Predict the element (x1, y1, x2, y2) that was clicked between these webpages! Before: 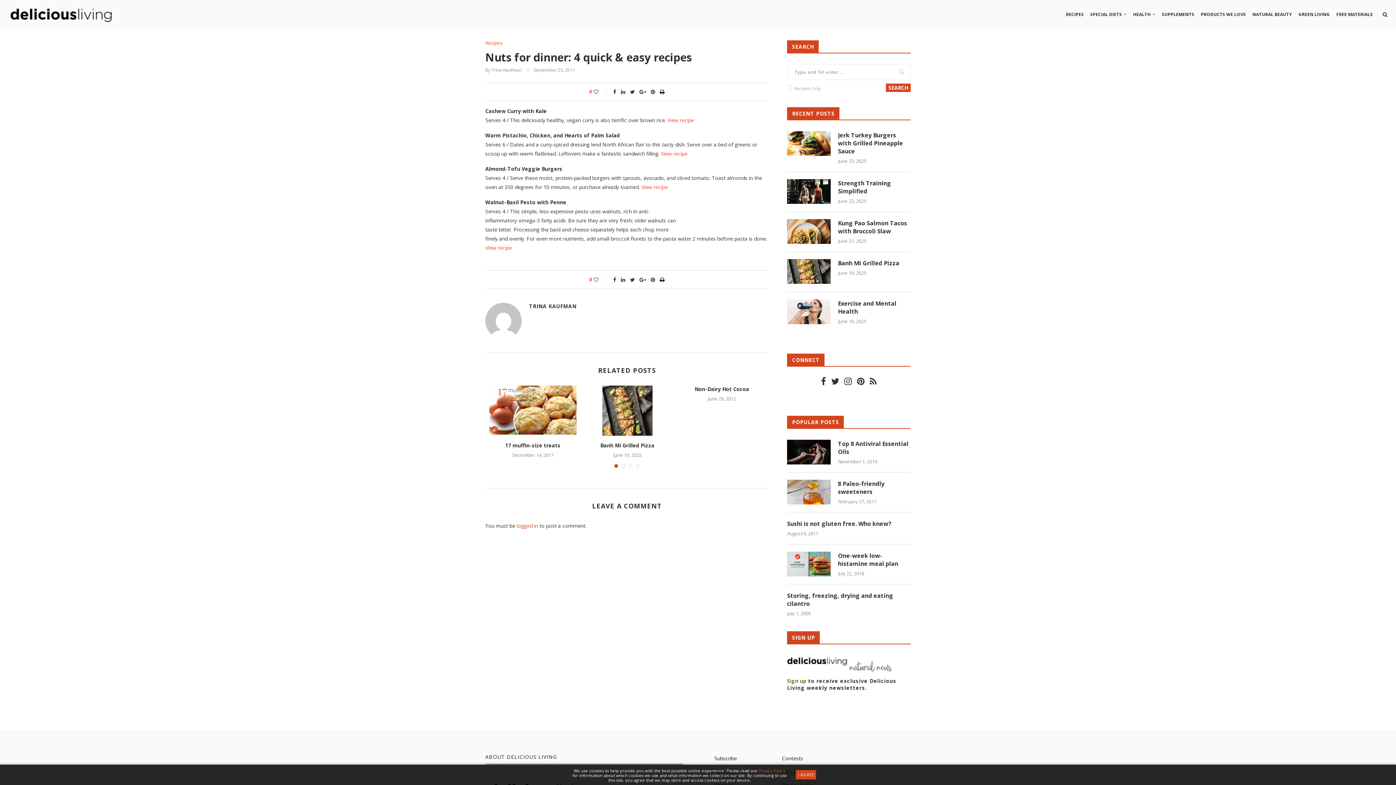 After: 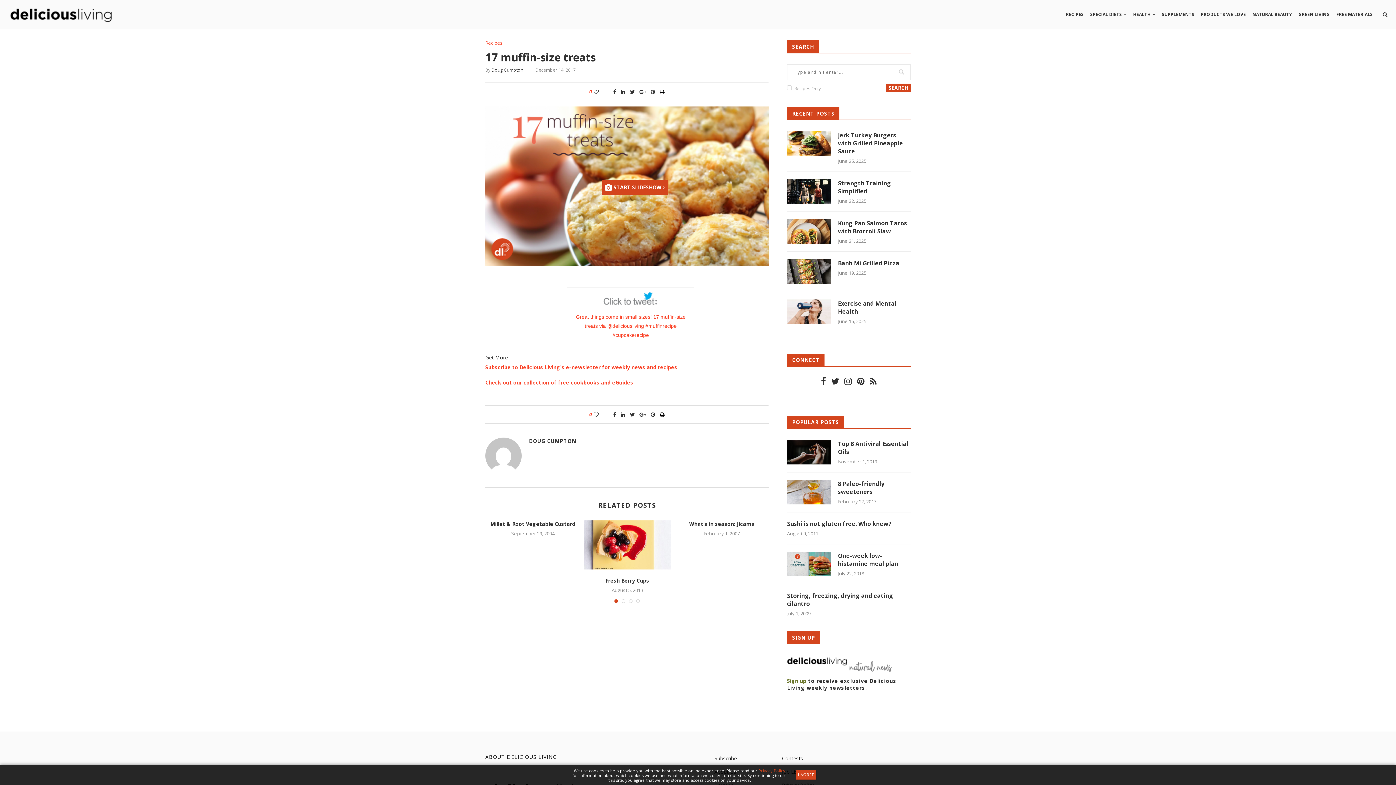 Action: bbox: (505, 462, 560, 469) label: 17 muffin-size treats